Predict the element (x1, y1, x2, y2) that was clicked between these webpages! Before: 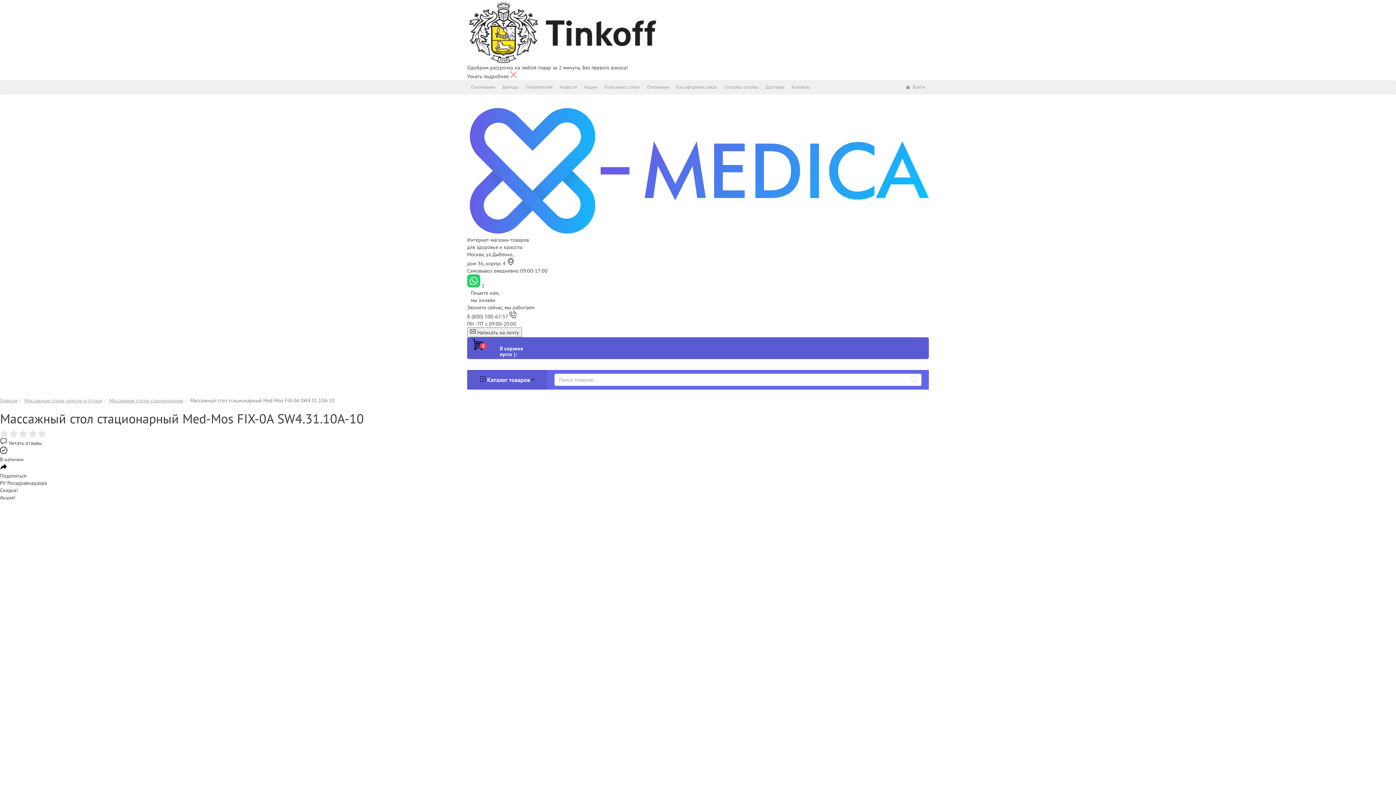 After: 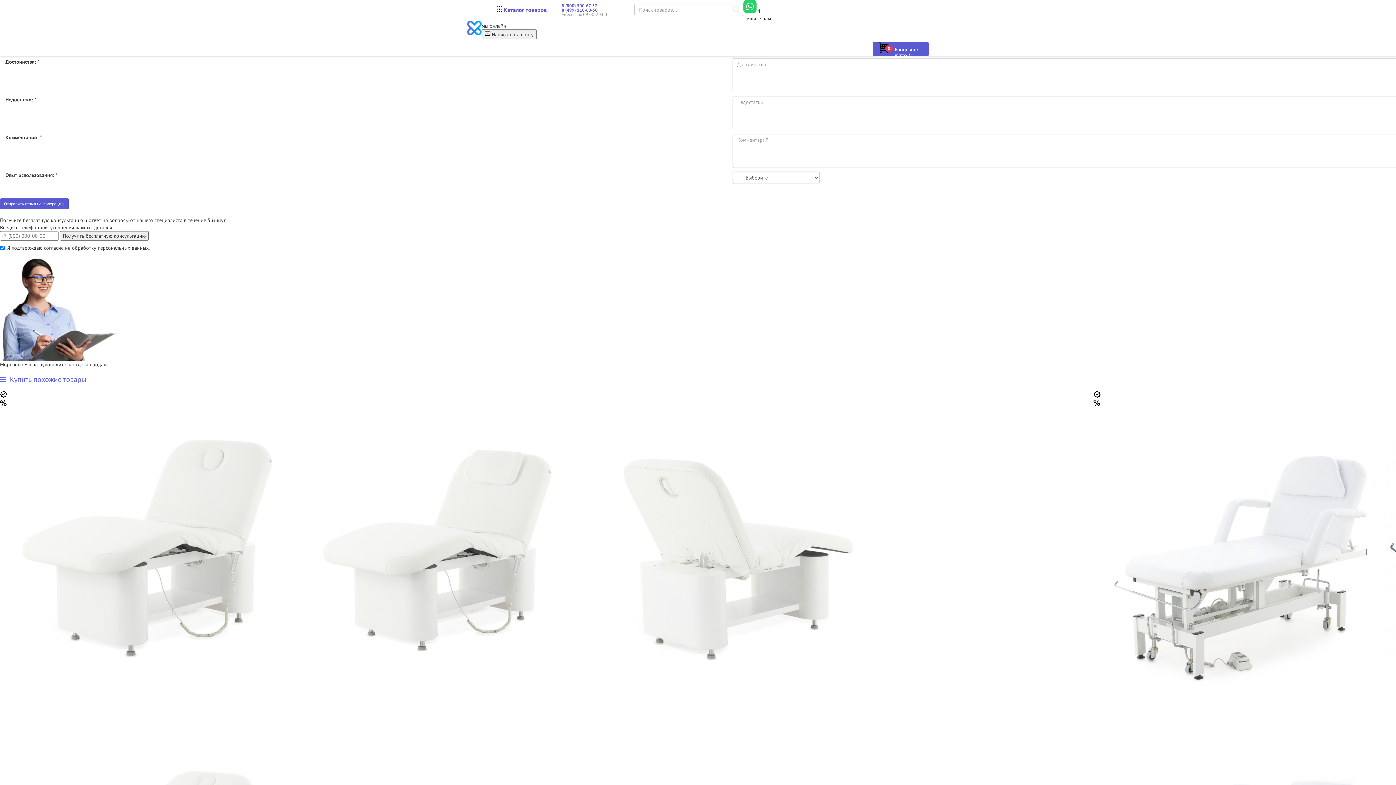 Action: bbox: (8, 439, 41, 446) label: Читать отзывы